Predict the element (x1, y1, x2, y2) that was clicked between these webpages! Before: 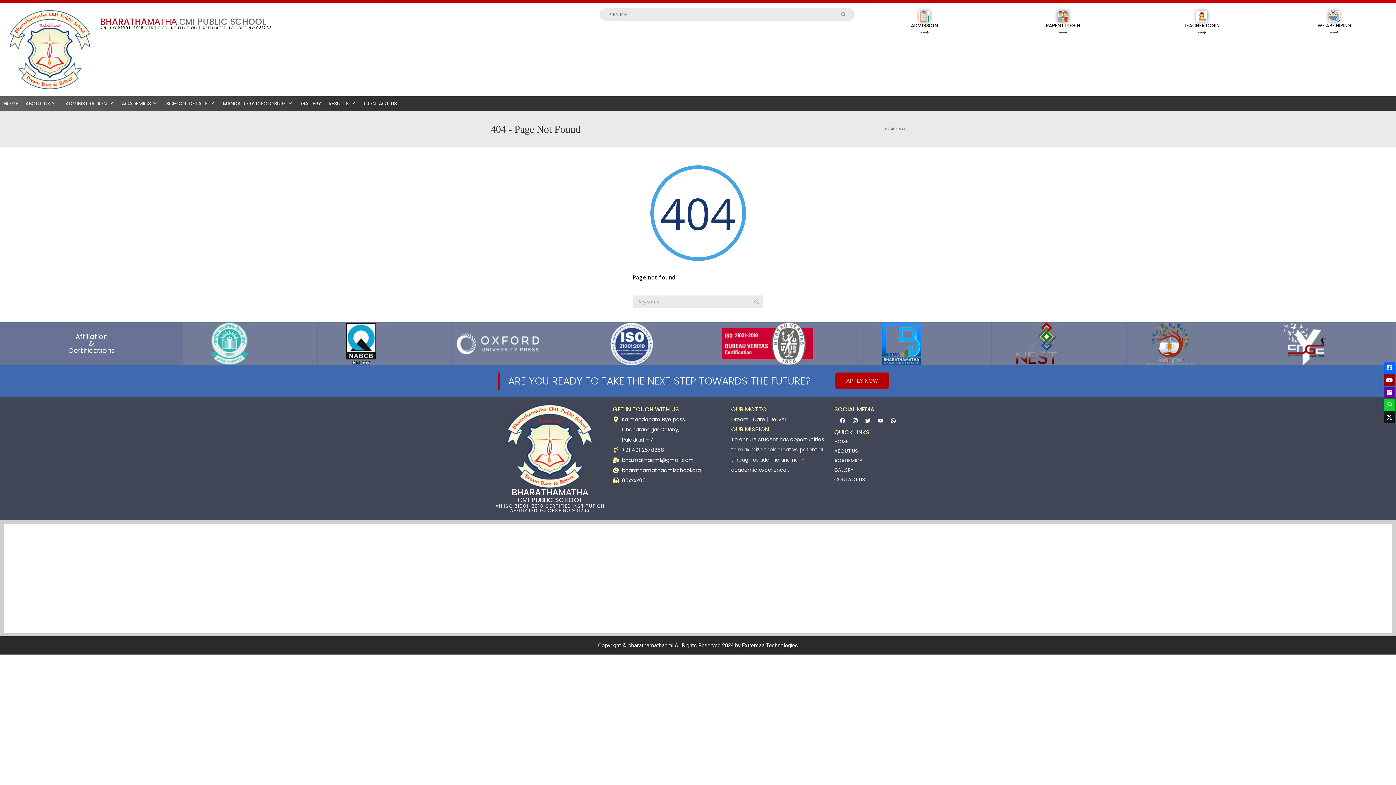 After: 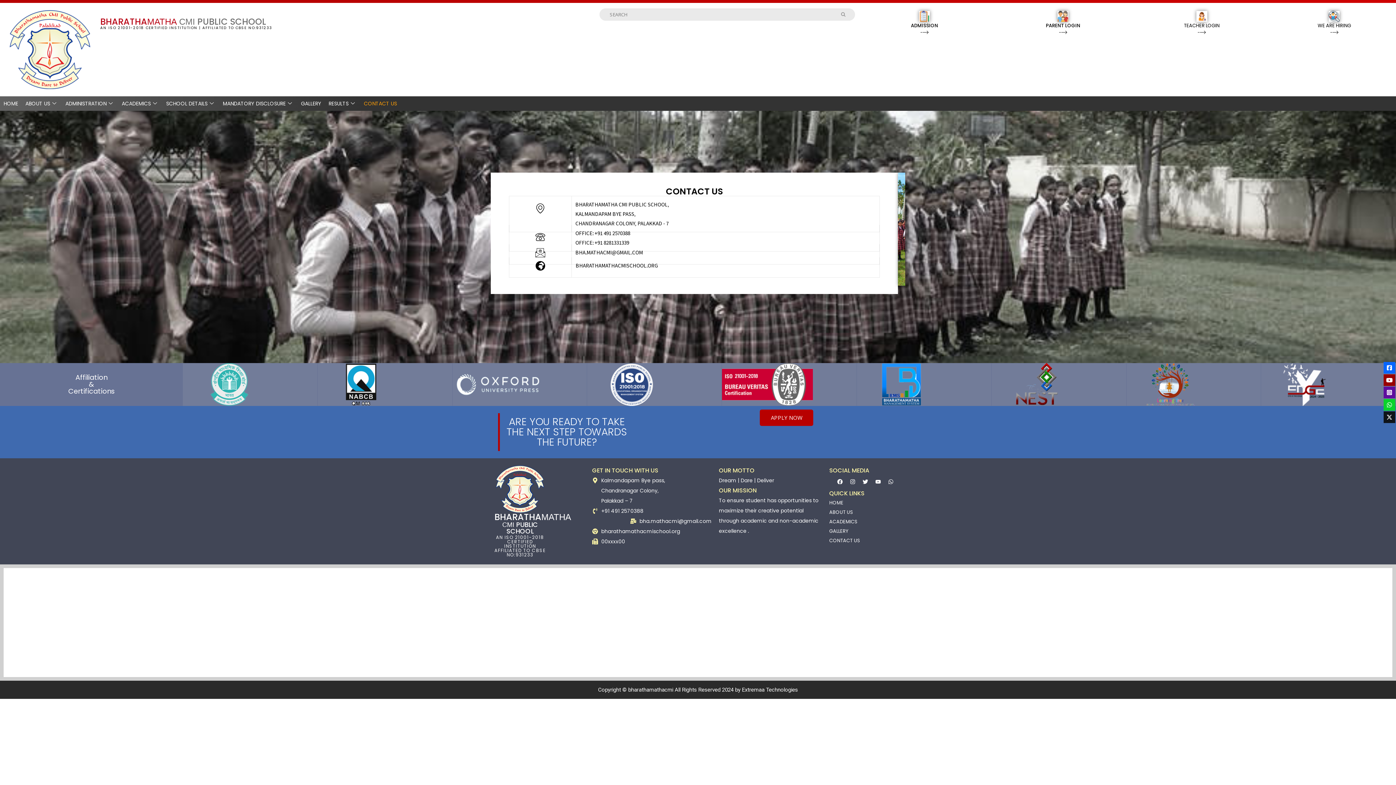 Action: label: CONTACT US bbox: (834, 475, 901, 484)